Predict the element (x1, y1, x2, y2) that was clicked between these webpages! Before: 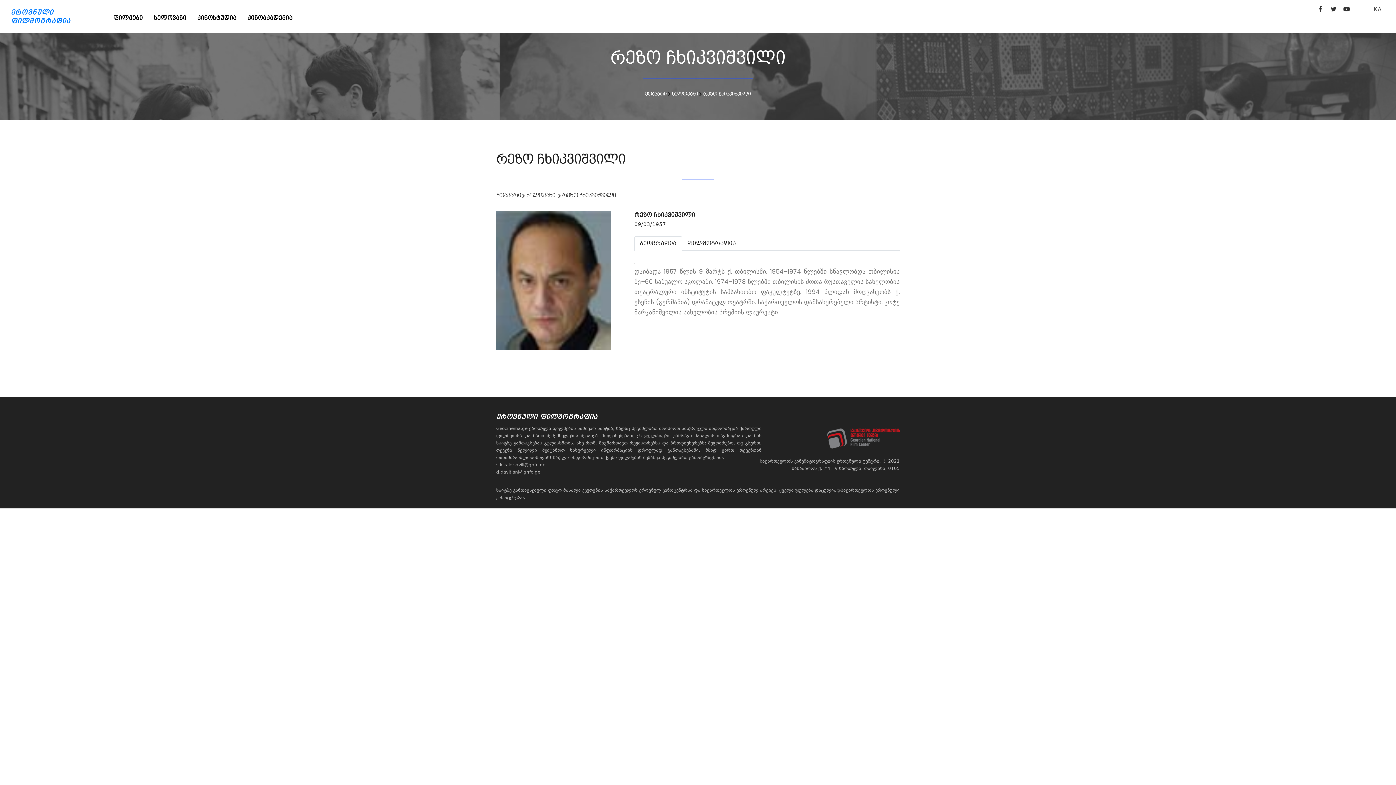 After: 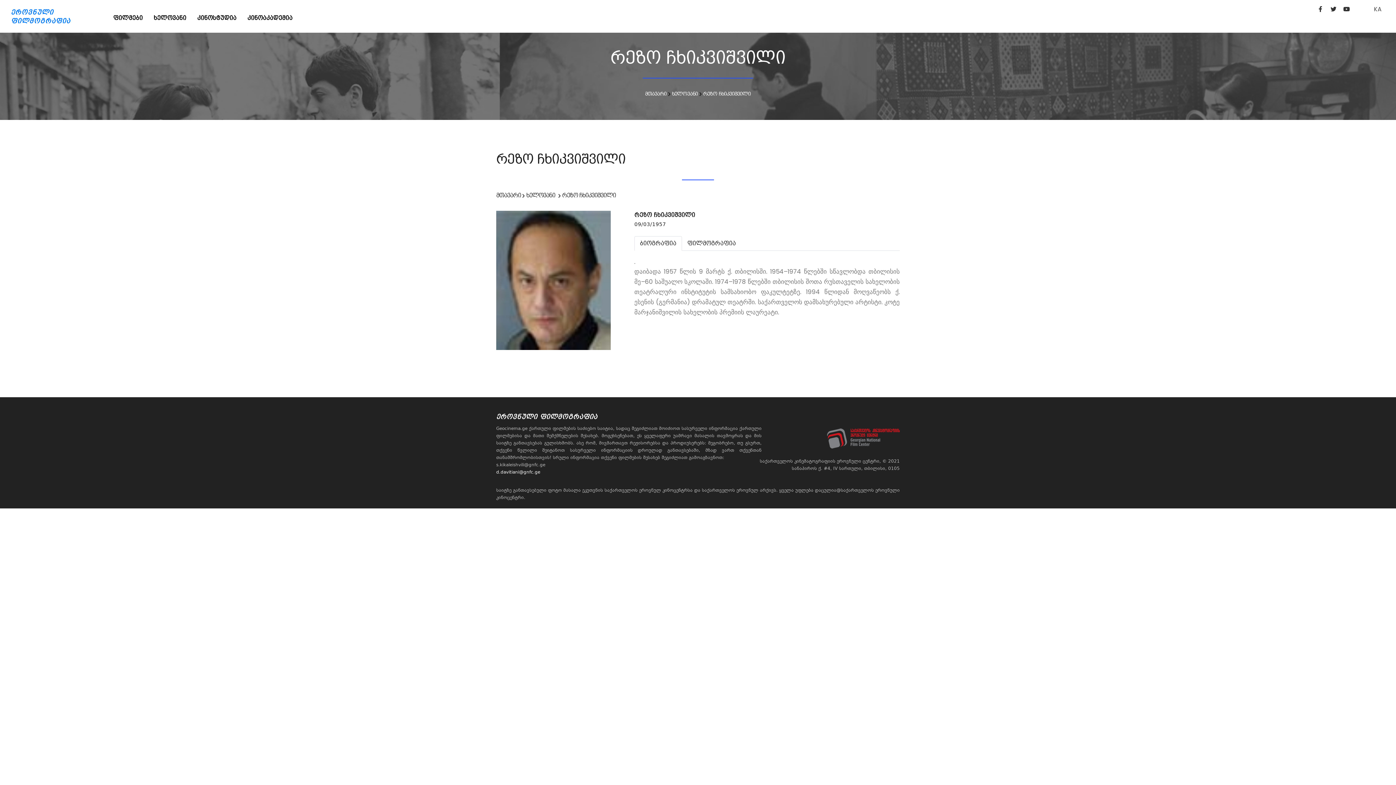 Action: bbox: (496, 469, 540, 474) label: d.davitiani@gnfc.ge